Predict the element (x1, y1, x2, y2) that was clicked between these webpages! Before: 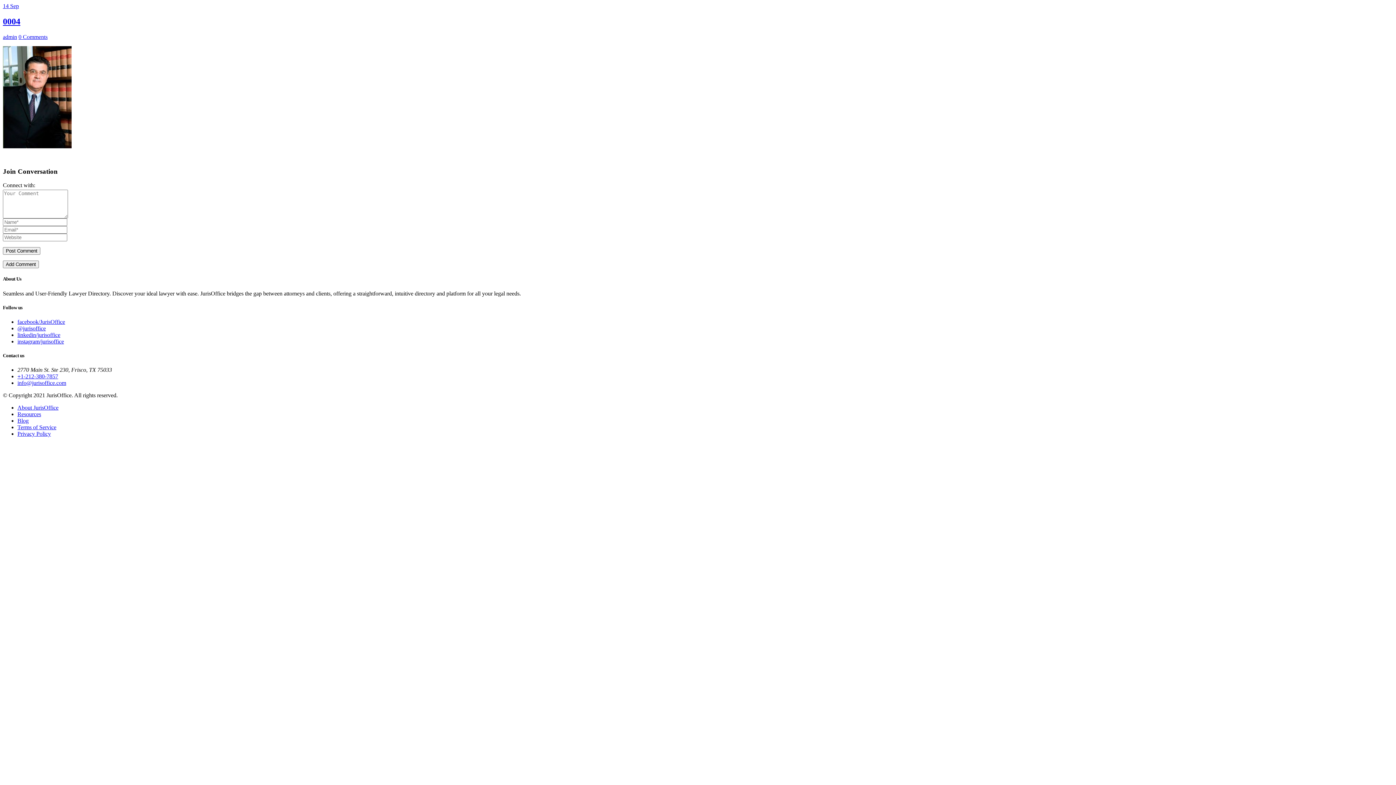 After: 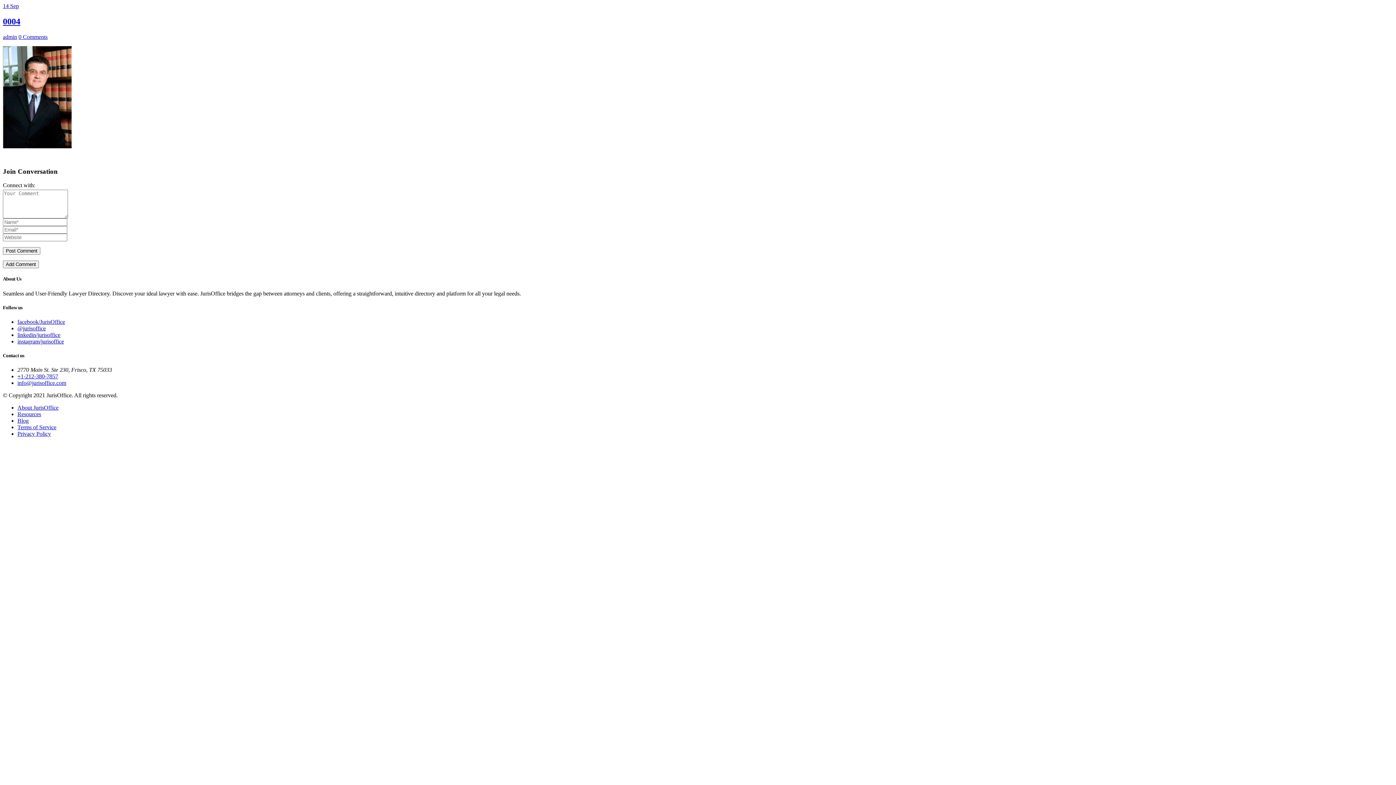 Action: bbox: (2, 2, 18, 9) label: 14 Sep